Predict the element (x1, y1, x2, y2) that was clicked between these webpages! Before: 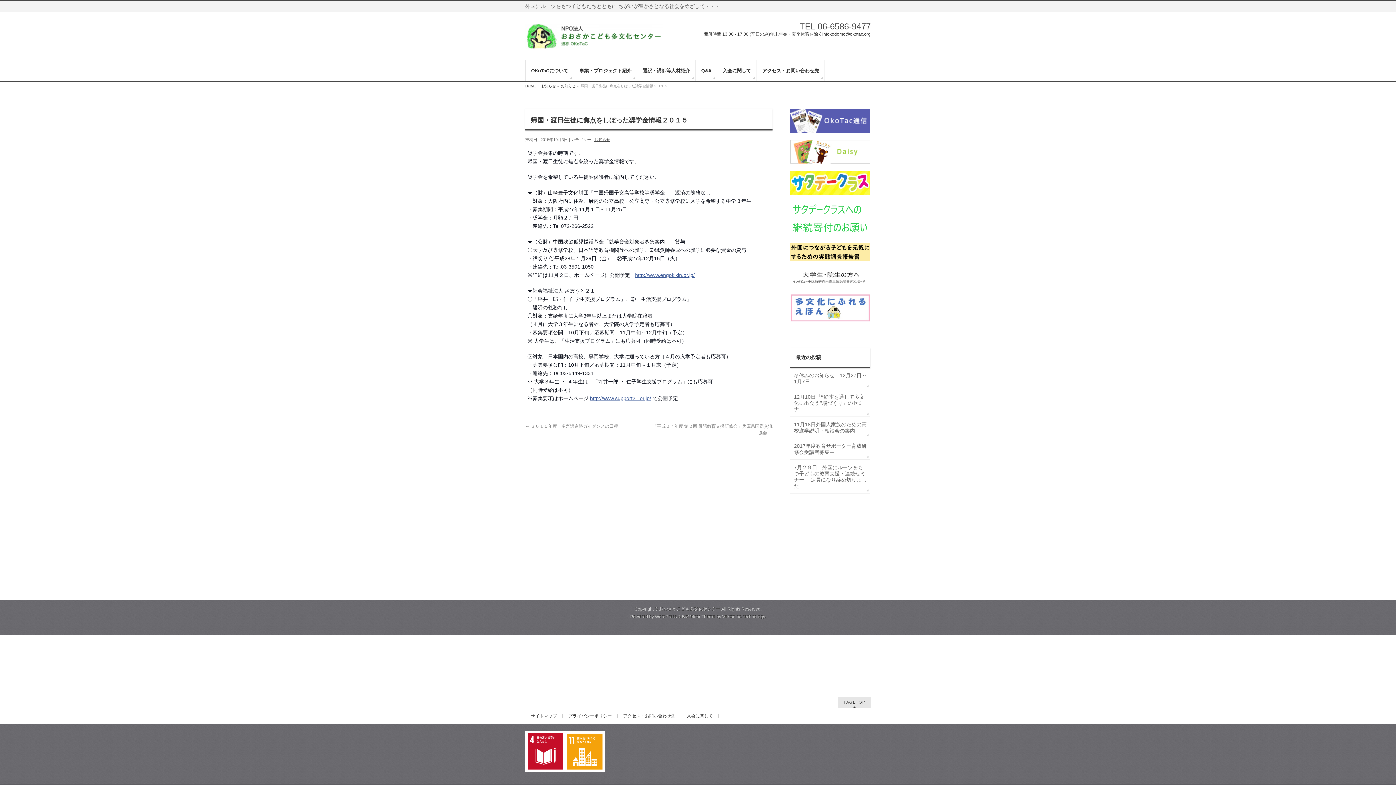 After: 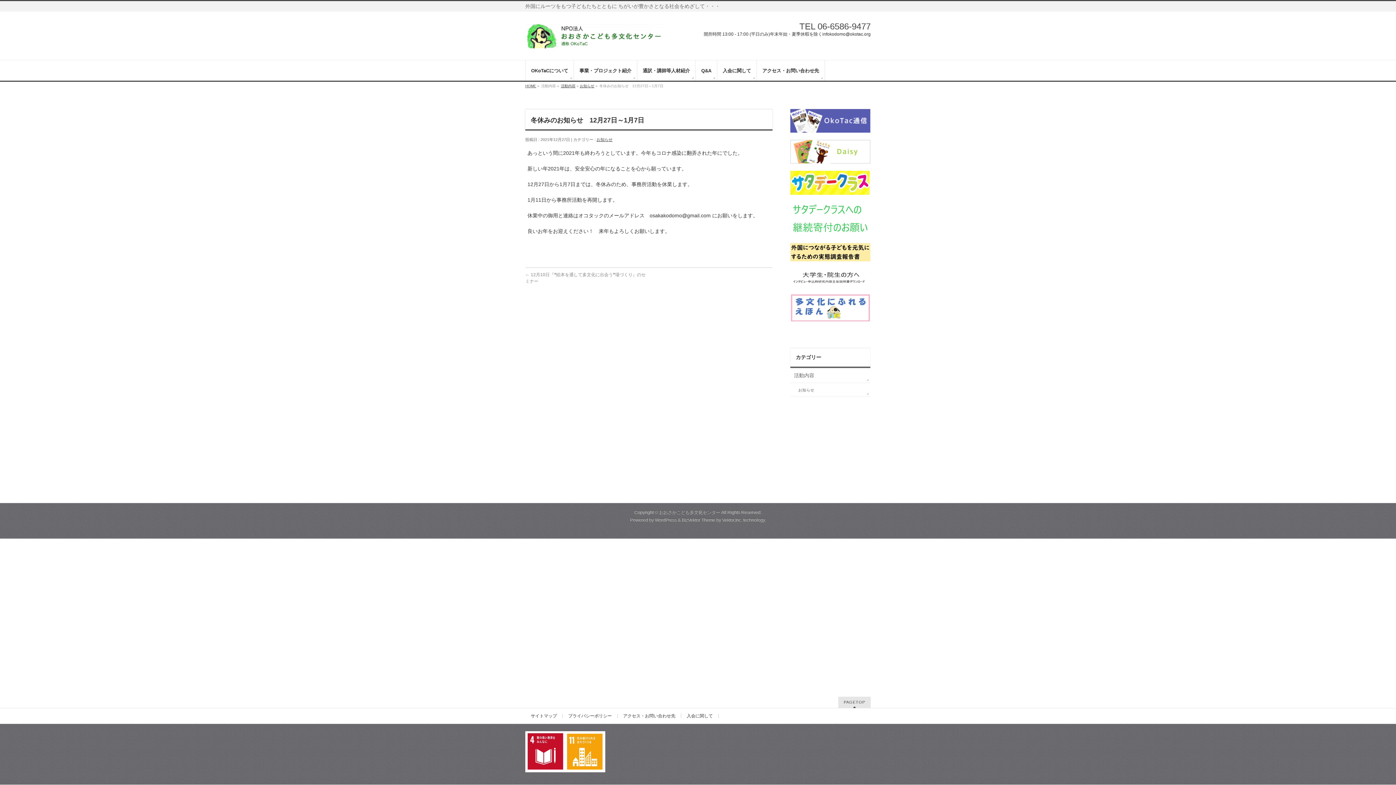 Action: bbox: (790, 368, 870, 389) label: 冬休みのお知らせ　12月27日～1月7日